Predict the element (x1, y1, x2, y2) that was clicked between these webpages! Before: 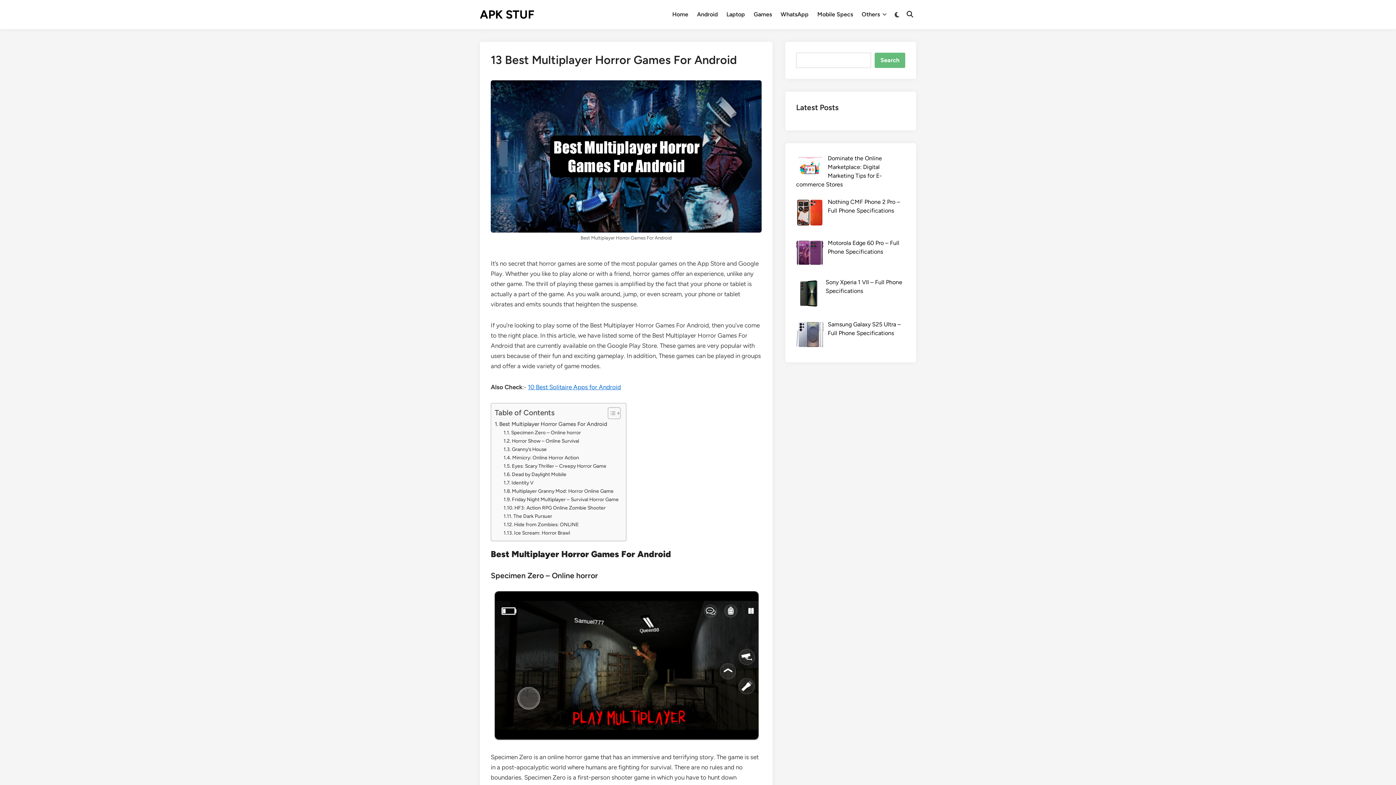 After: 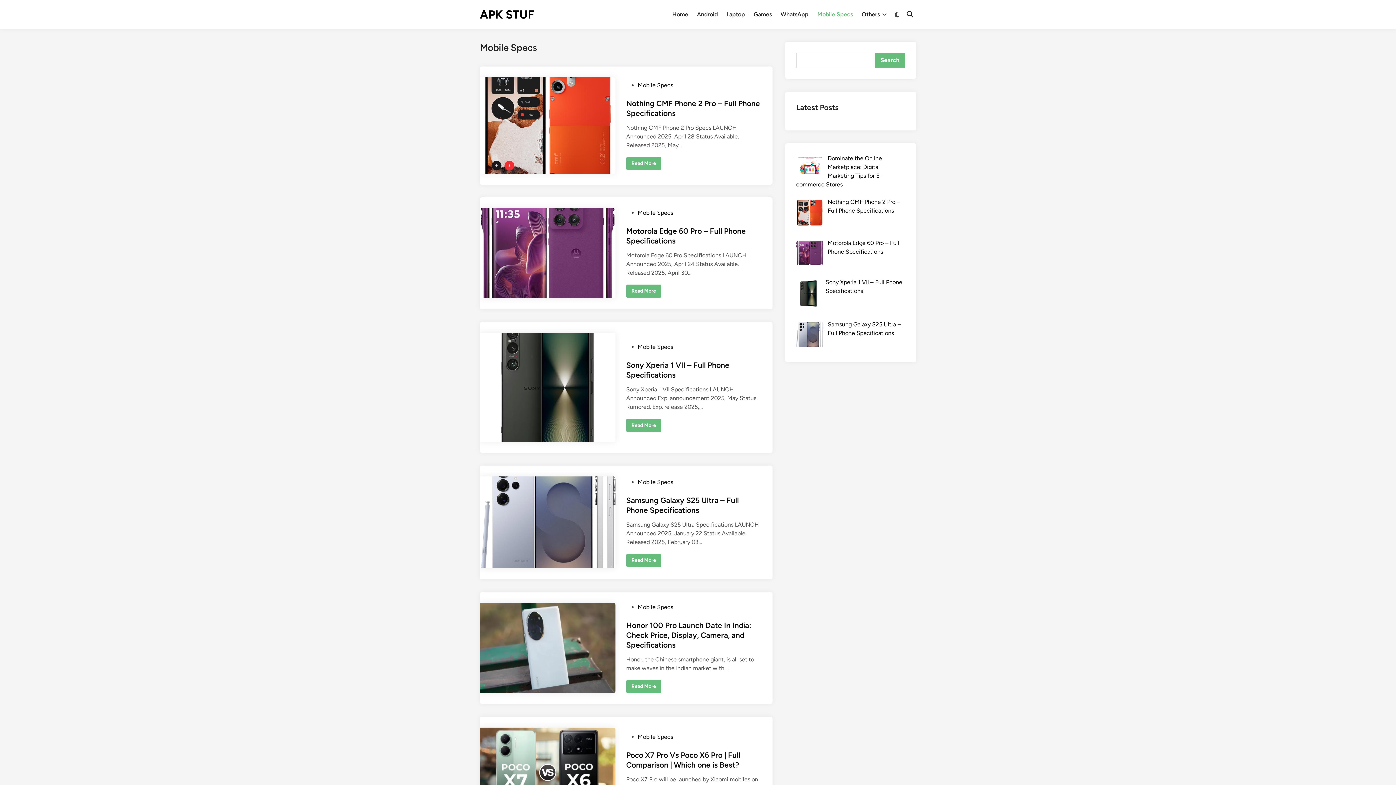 Action: bbox: (813, 5, 857, 23) label: Mobile Specs